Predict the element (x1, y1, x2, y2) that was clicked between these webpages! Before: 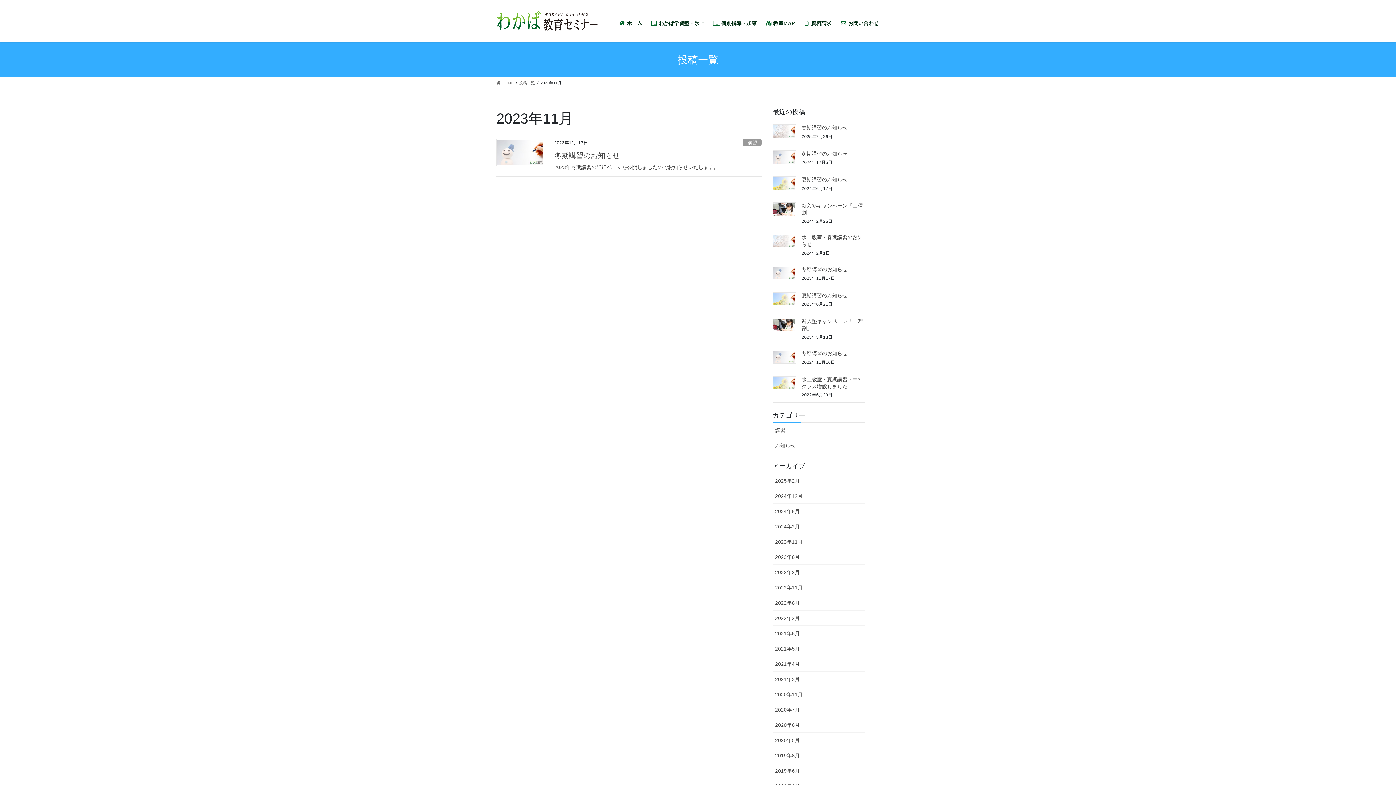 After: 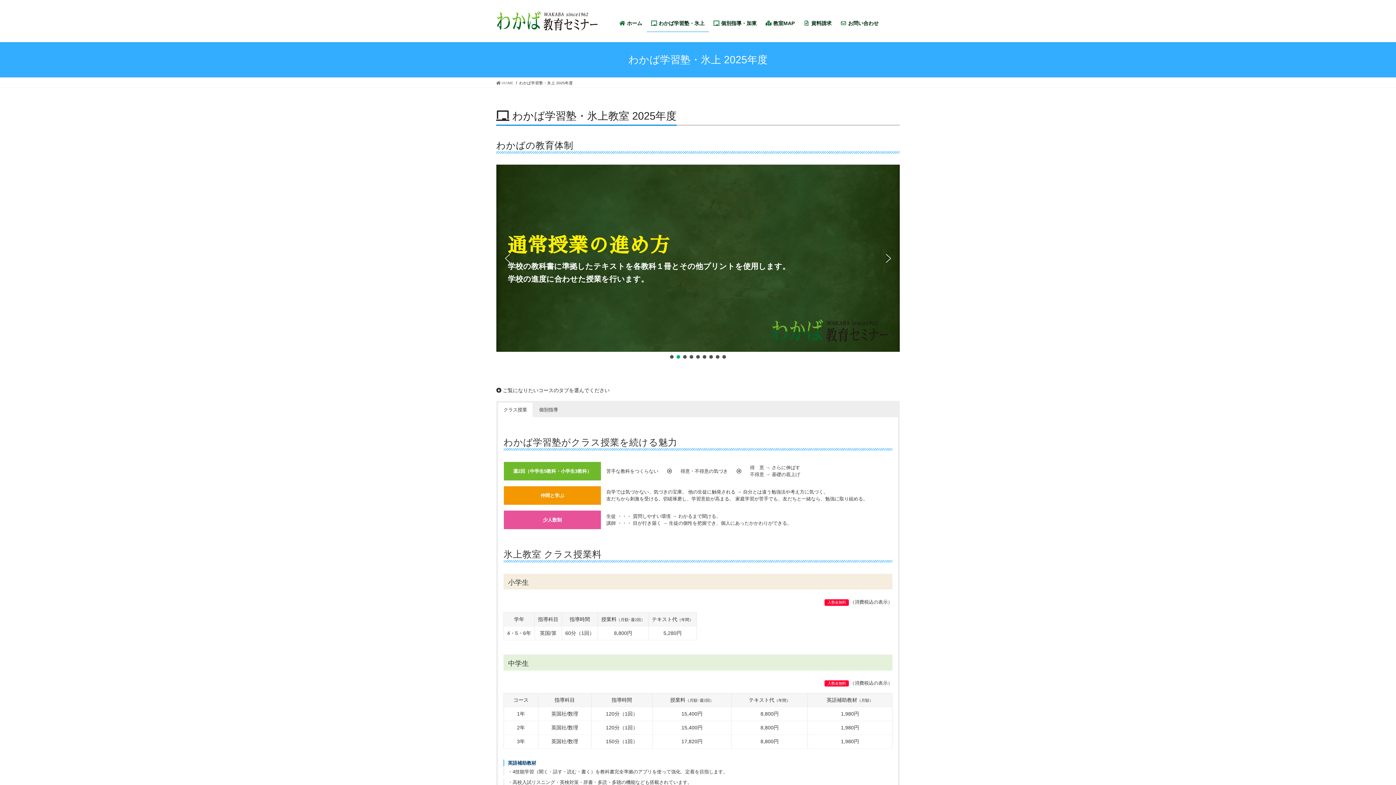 Action: label:  わかば学習塾・氷上 bbox: (646, 14, 709, 31)